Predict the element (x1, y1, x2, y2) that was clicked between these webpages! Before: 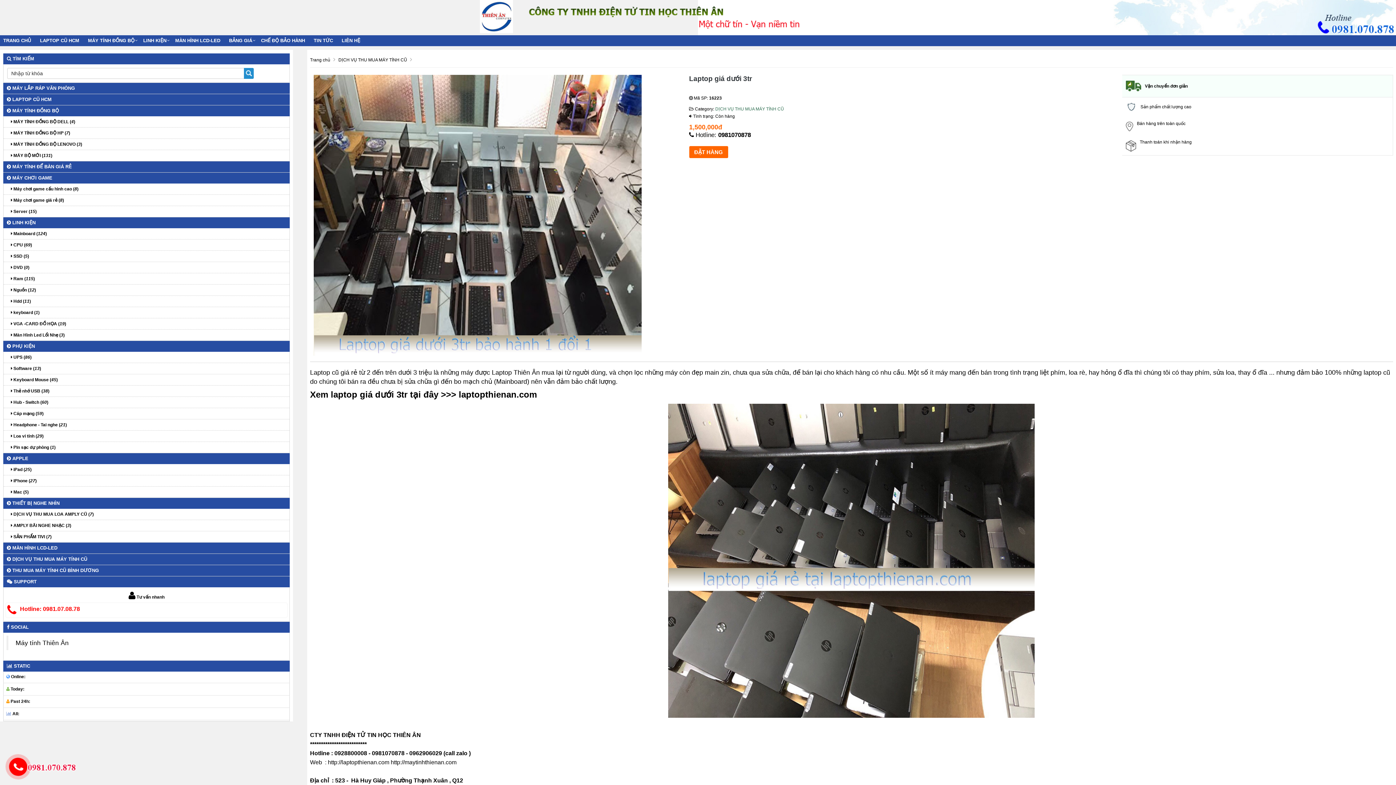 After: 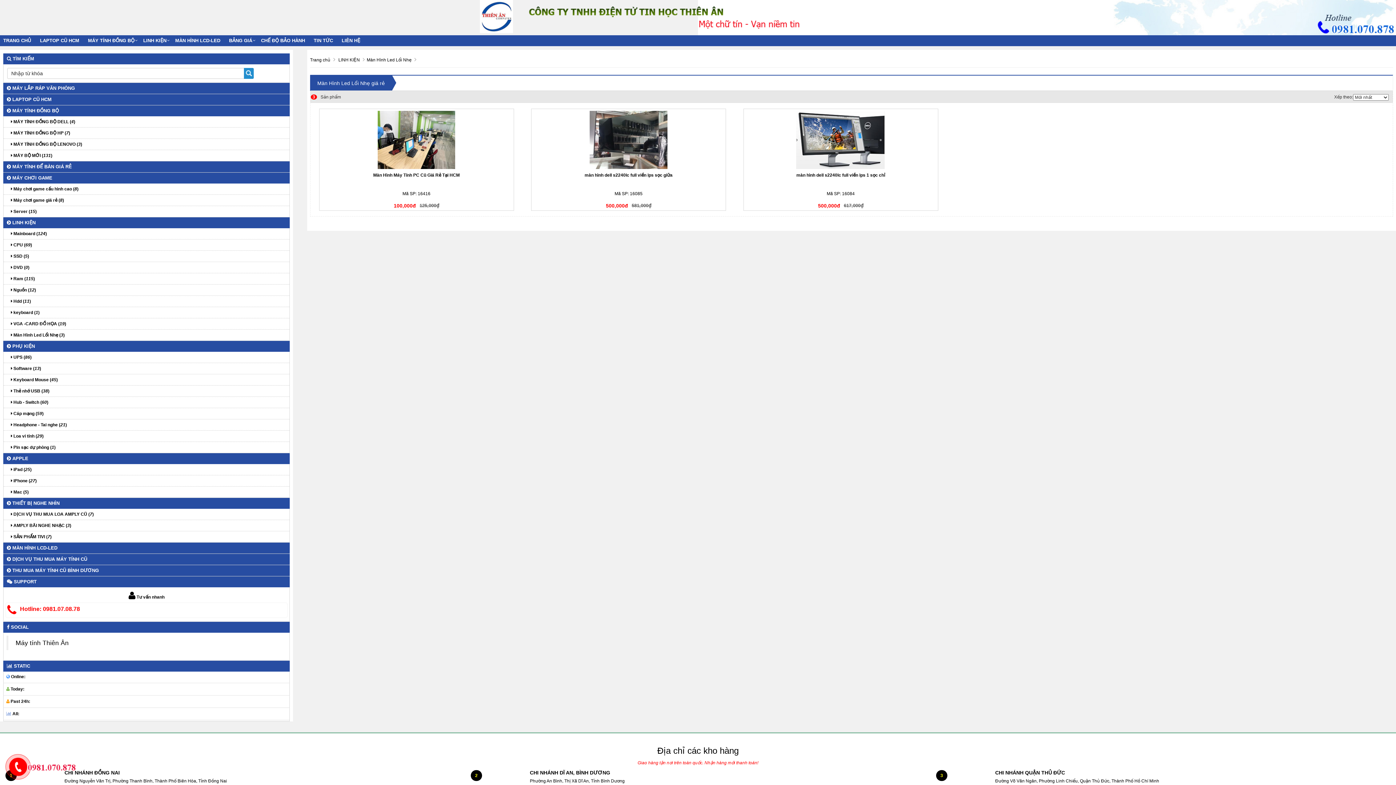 Action: label:  Màn Hình Led Lổi Nhẹ (3) bbox: (3, 329, 289, 340)